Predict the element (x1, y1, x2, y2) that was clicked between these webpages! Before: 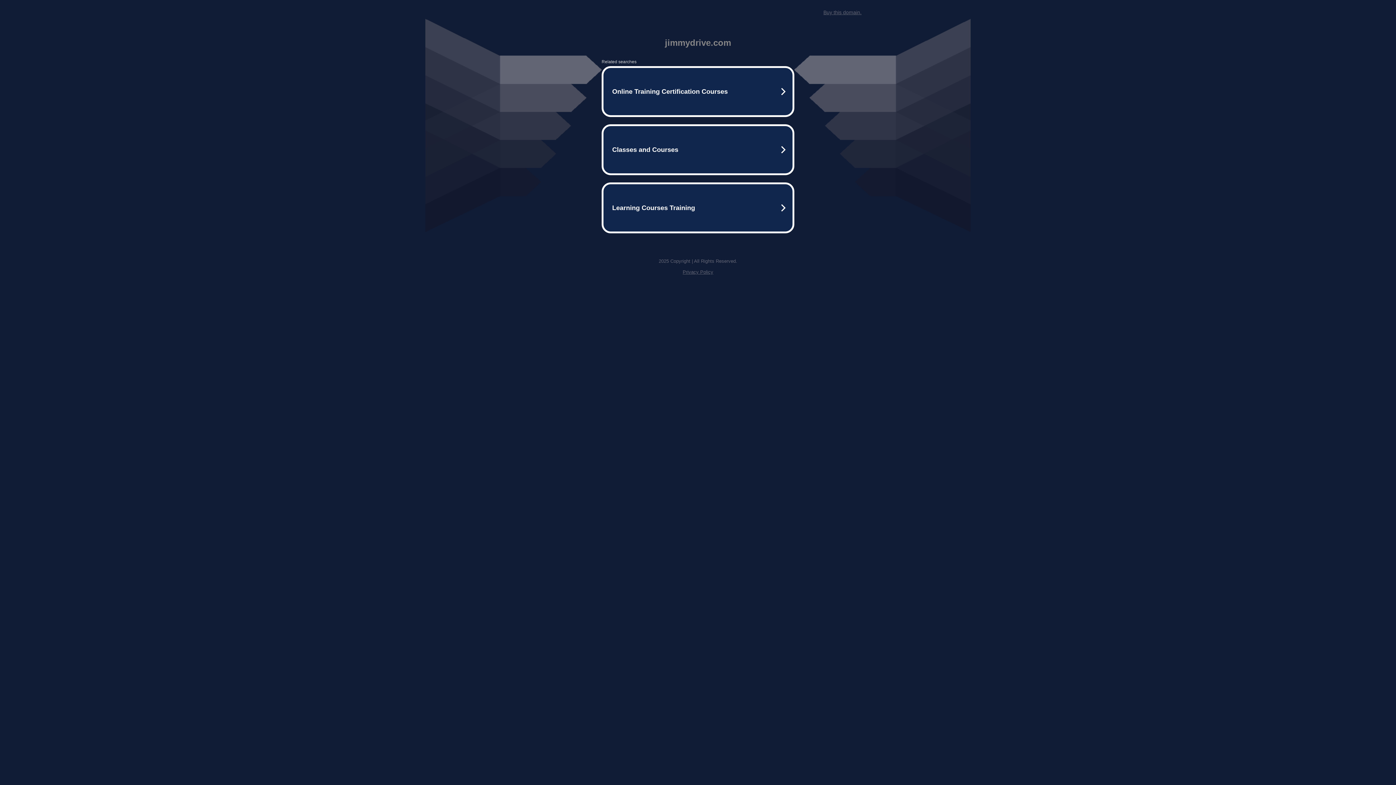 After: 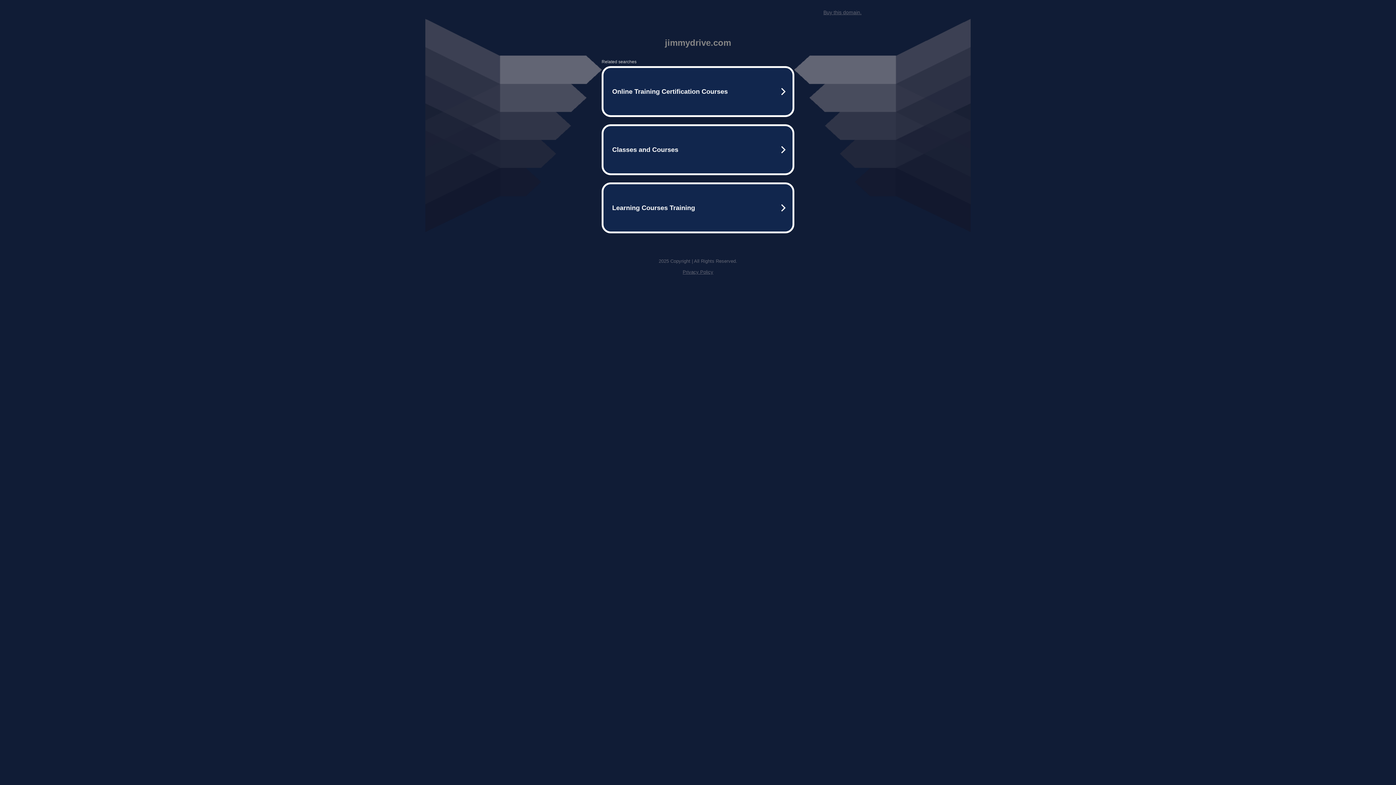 Action: bbox: (682, 269, 713, 274) label: Privacy Policy